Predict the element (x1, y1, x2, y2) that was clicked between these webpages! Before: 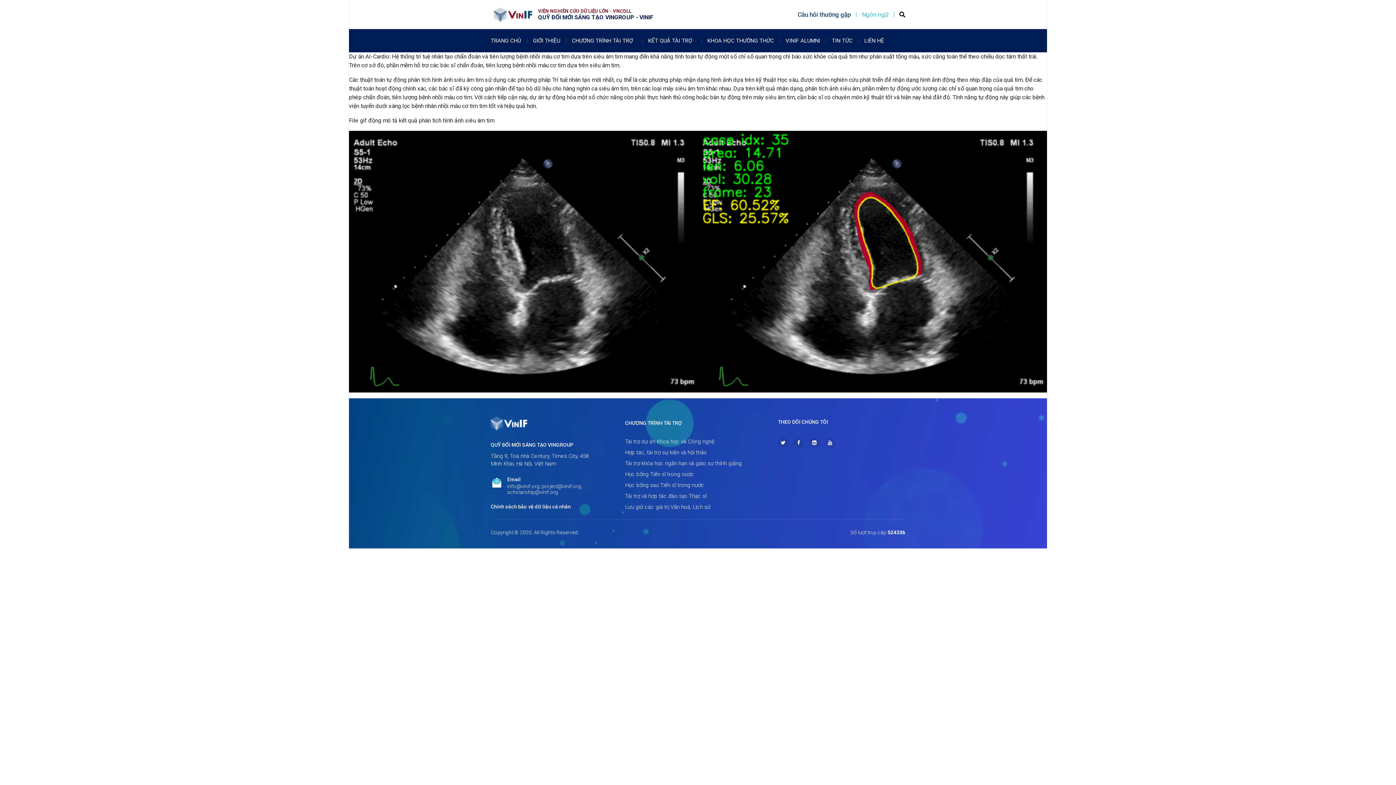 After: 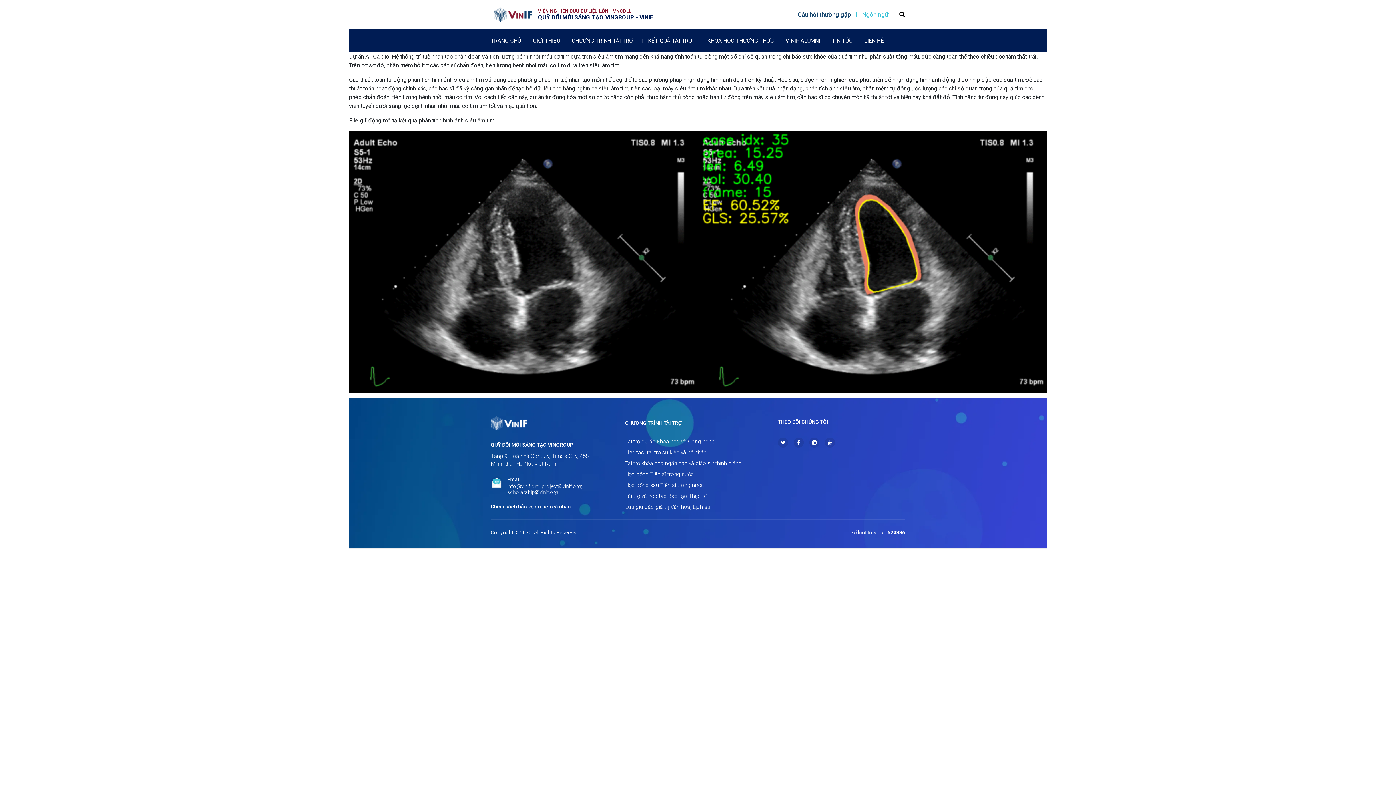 Action: bbox: (625, 419, 742, 426) label: CHƯƠNG TRÌNH TÀI TRỢ